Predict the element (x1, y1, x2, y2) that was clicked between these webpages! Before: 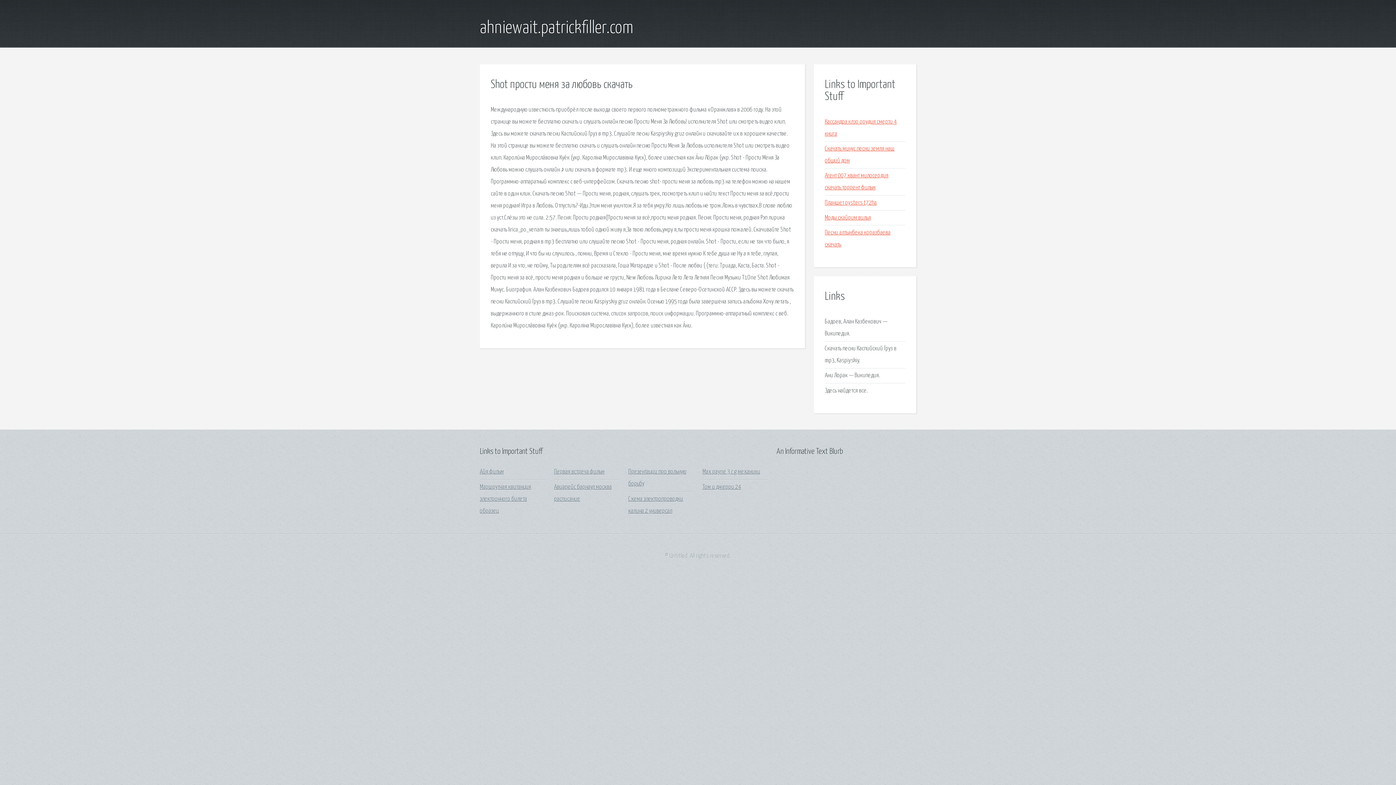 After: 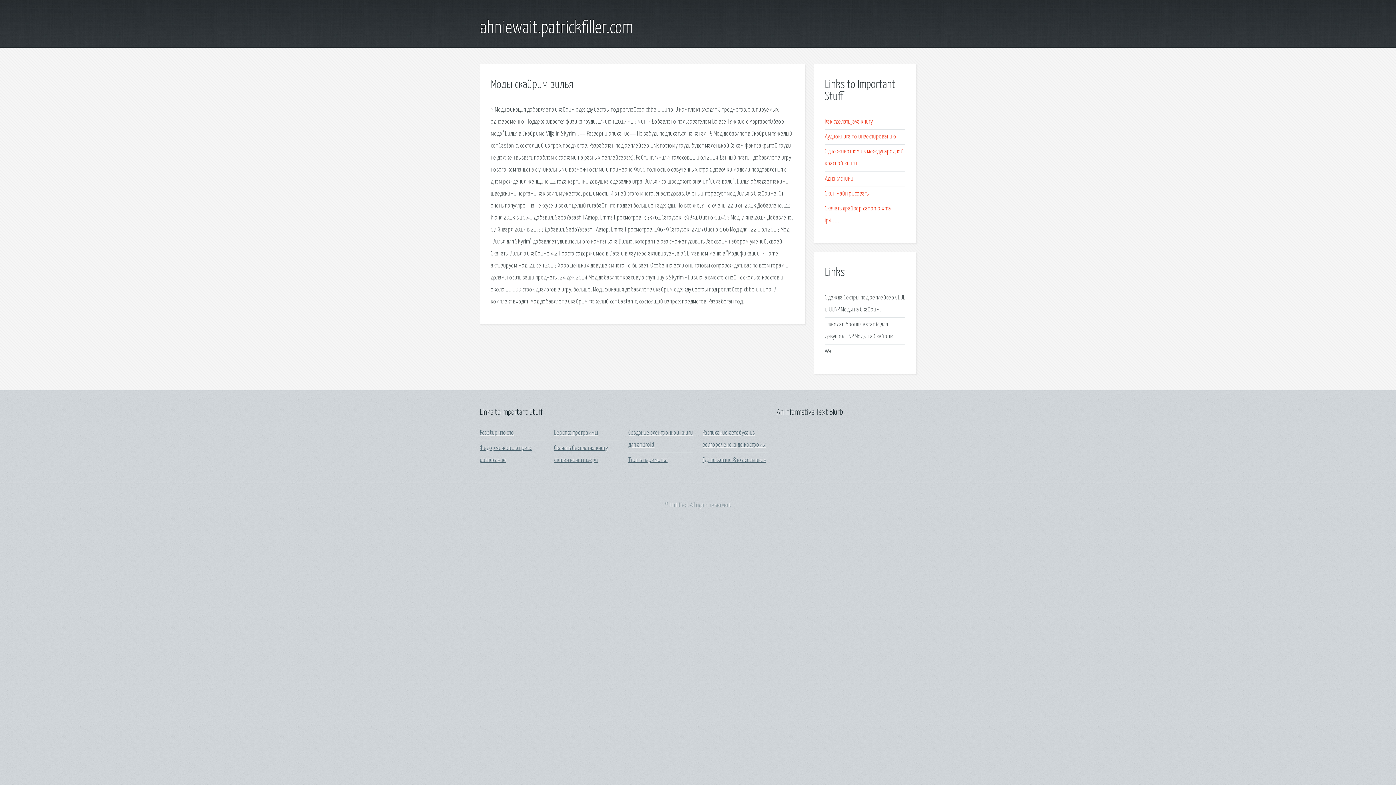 Action: bbox: (825, 214, 871, 221) label: Моды скайрим вилья